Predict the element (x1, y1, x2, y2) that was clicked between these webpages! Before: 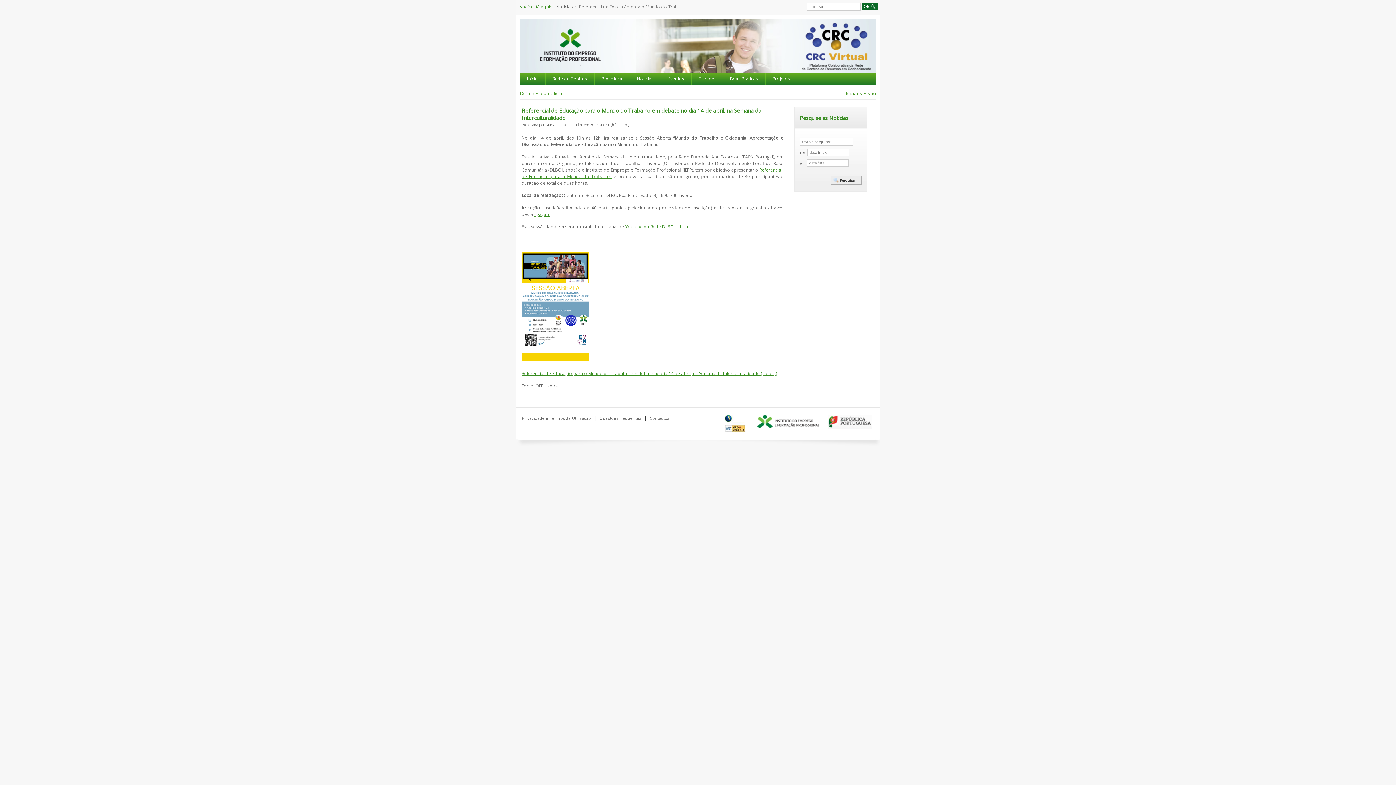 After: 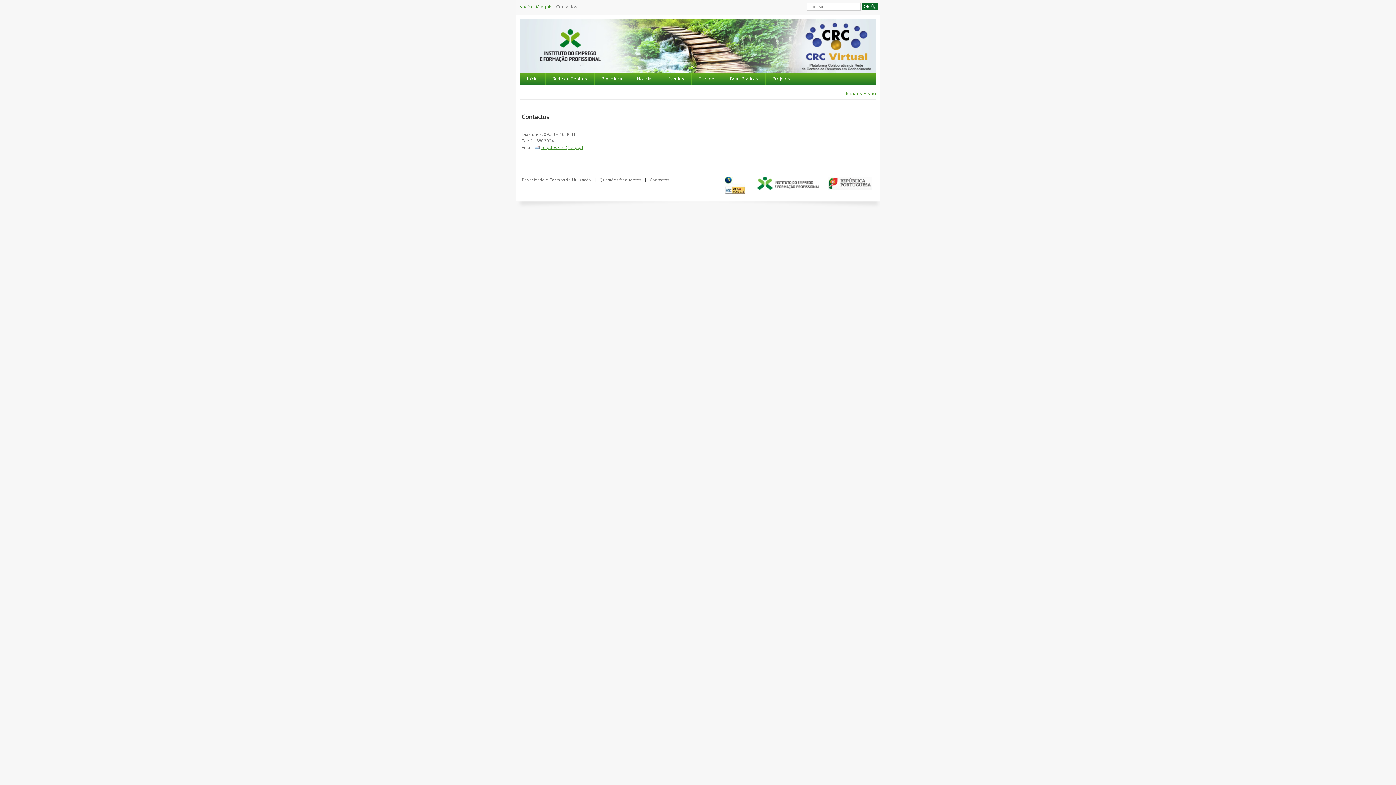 Action: label: Contactos bbox: (648, 415, 671, 421)